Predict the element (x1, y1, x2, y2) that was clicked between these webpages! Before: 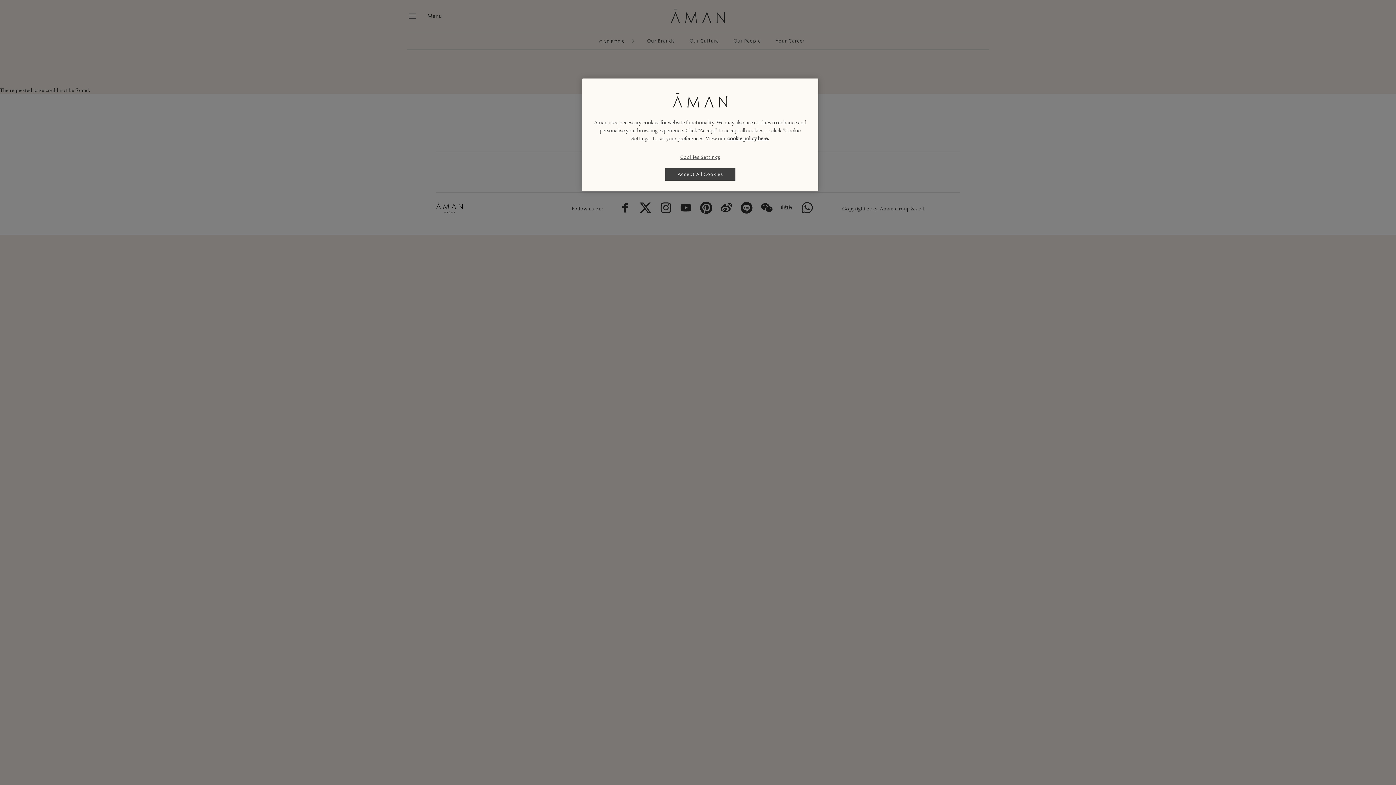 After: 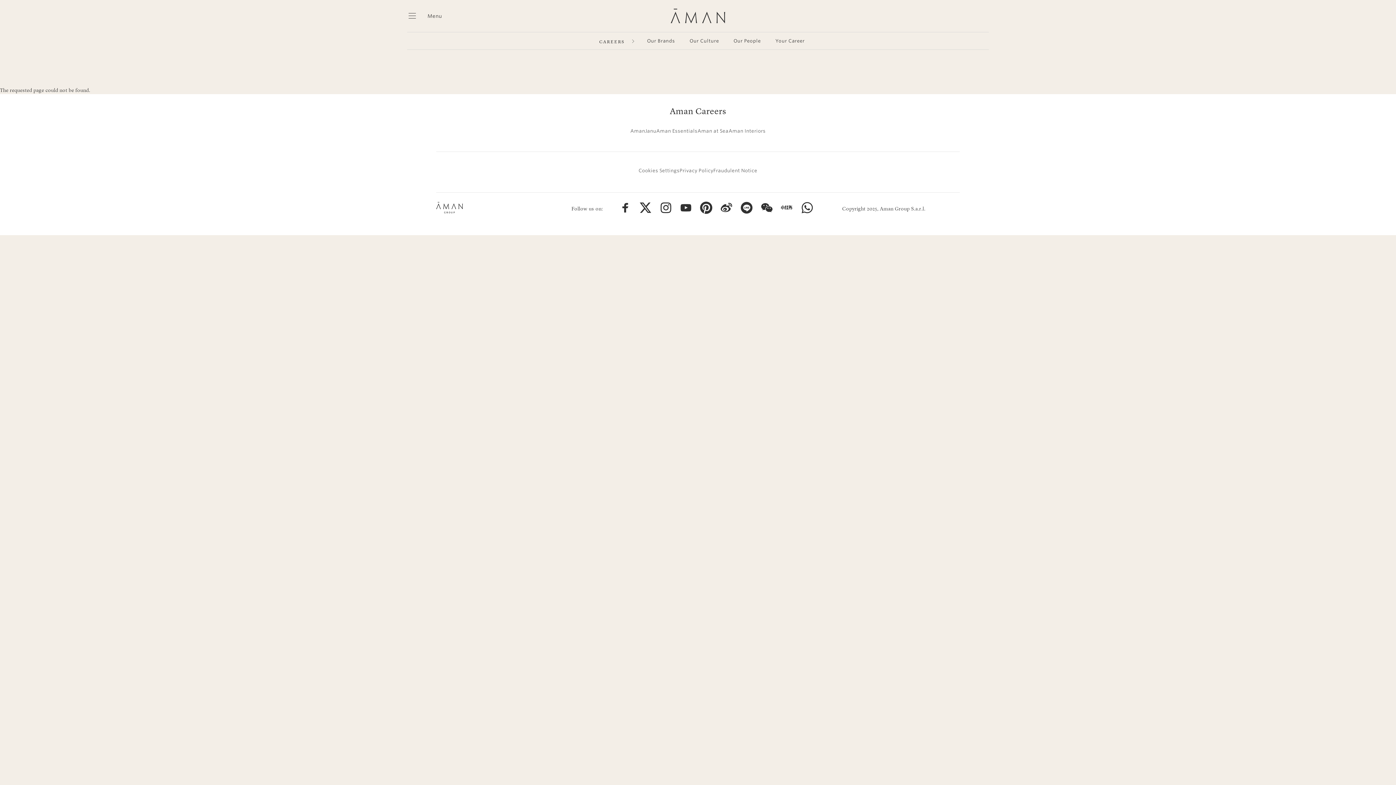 Action: label: Accept All Cookies bbox: (665, 168, 735, 180)